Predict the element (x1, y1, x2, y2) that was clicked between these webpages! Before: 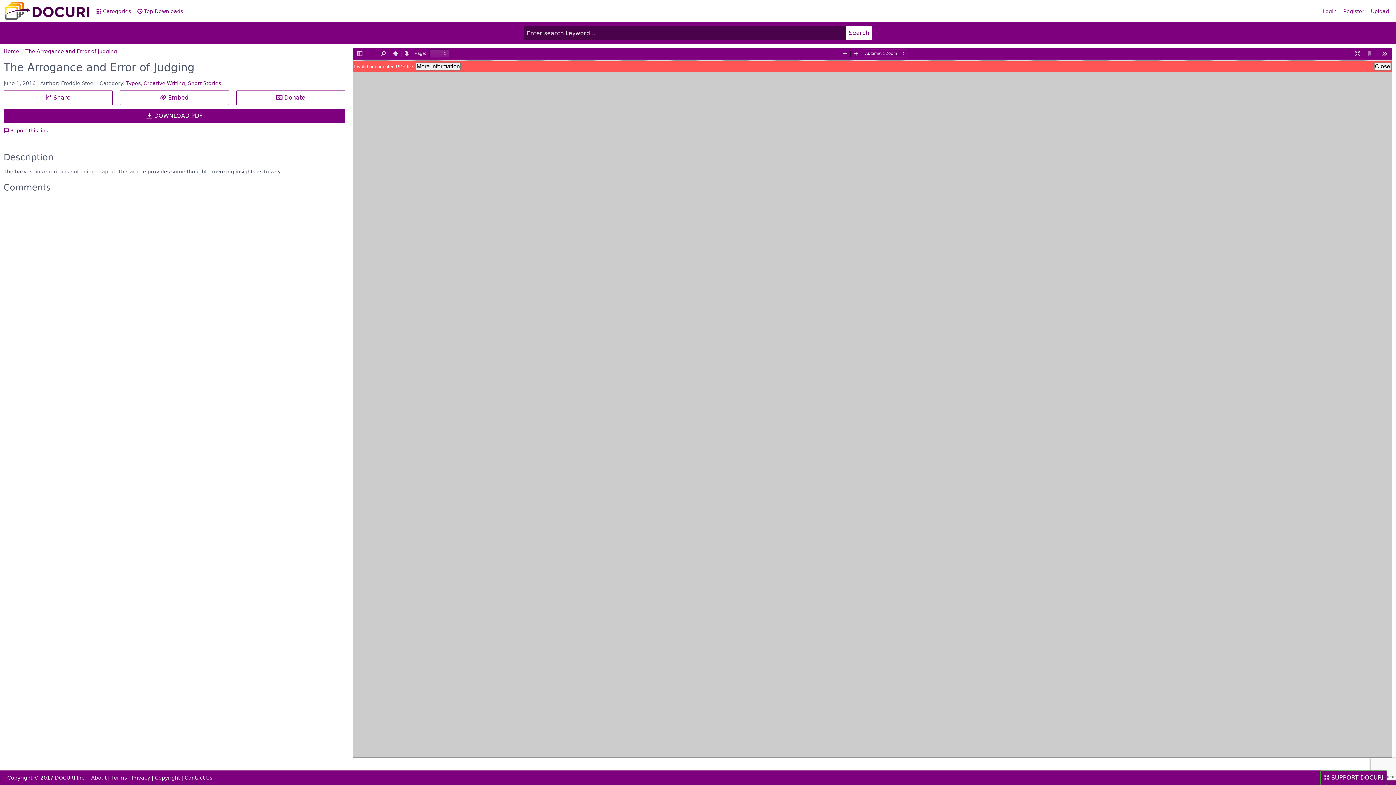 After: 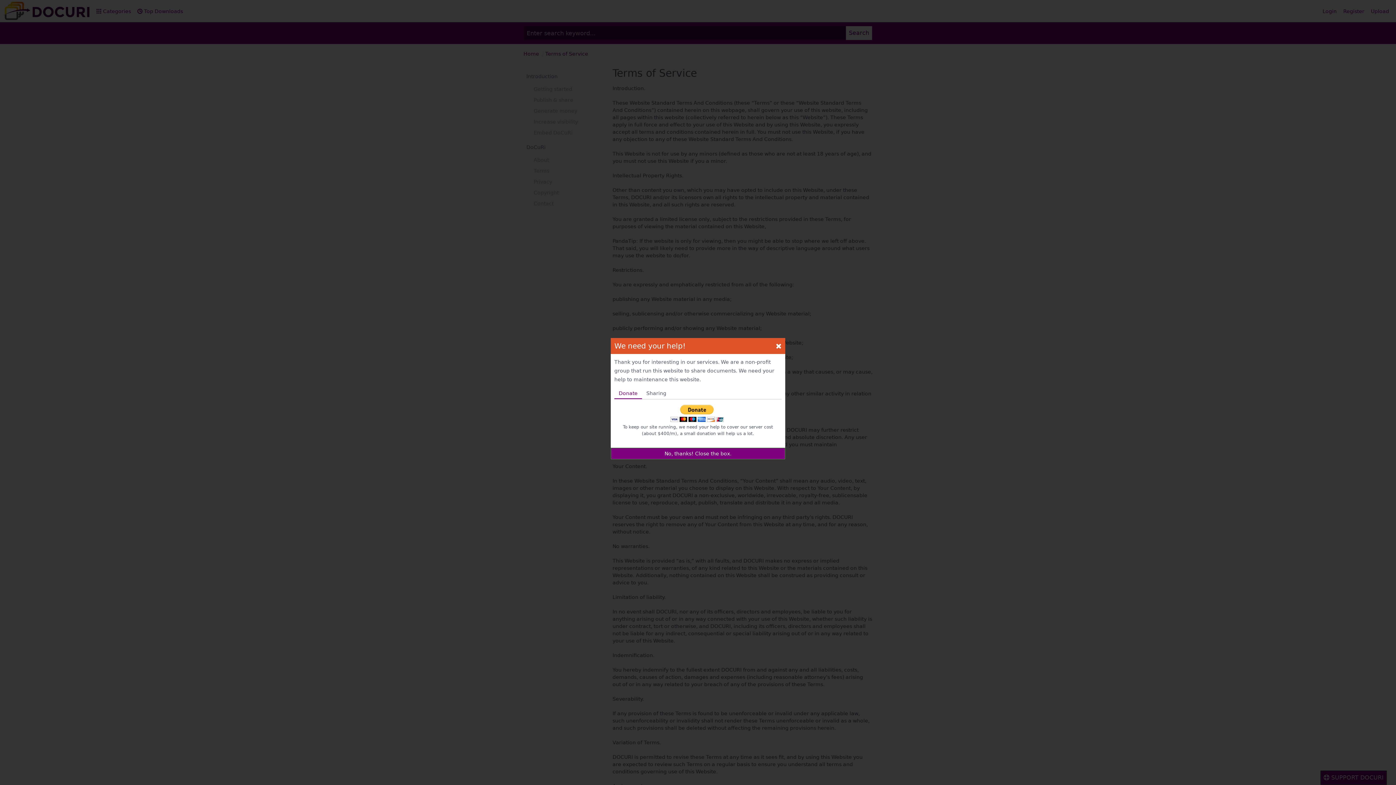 Action: label: Terms bbox: (111, 775, 126, 781)